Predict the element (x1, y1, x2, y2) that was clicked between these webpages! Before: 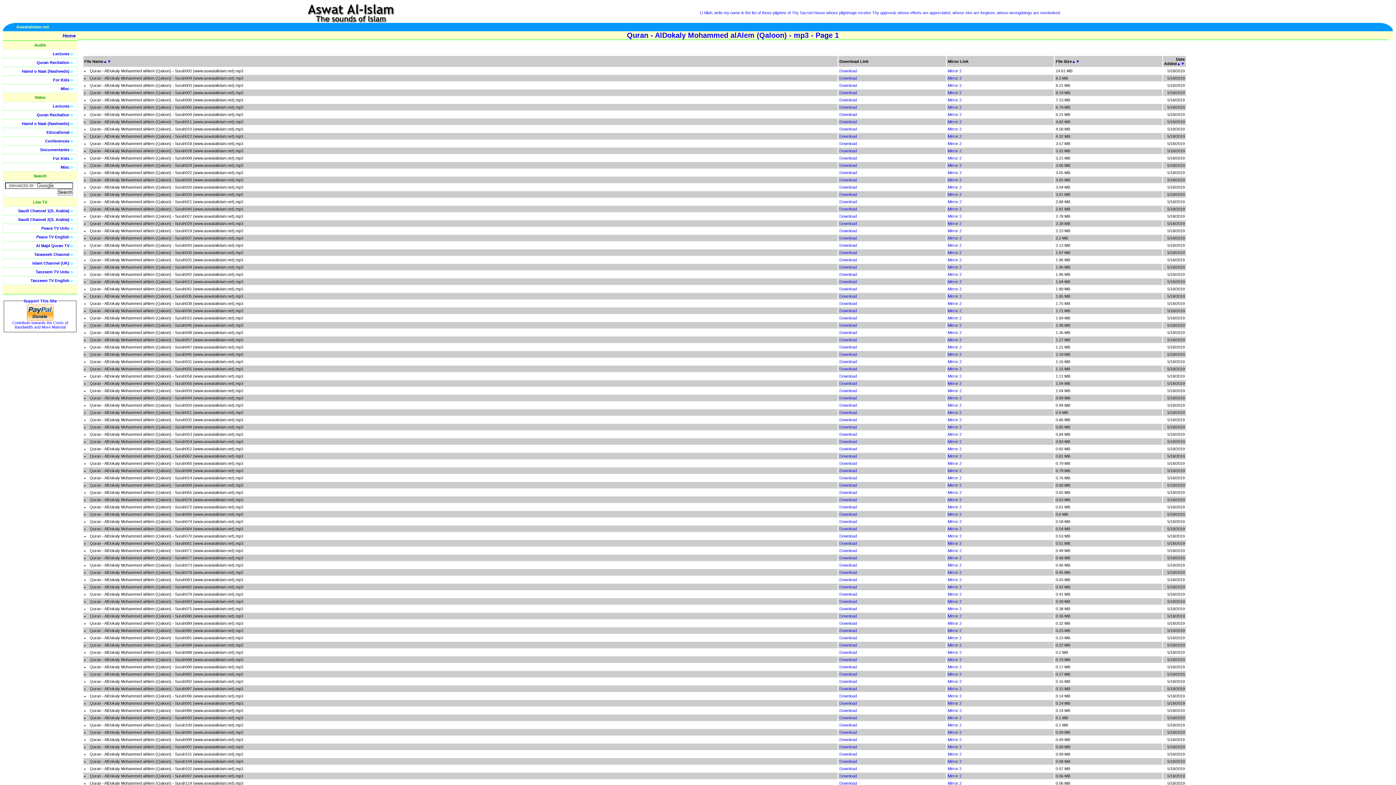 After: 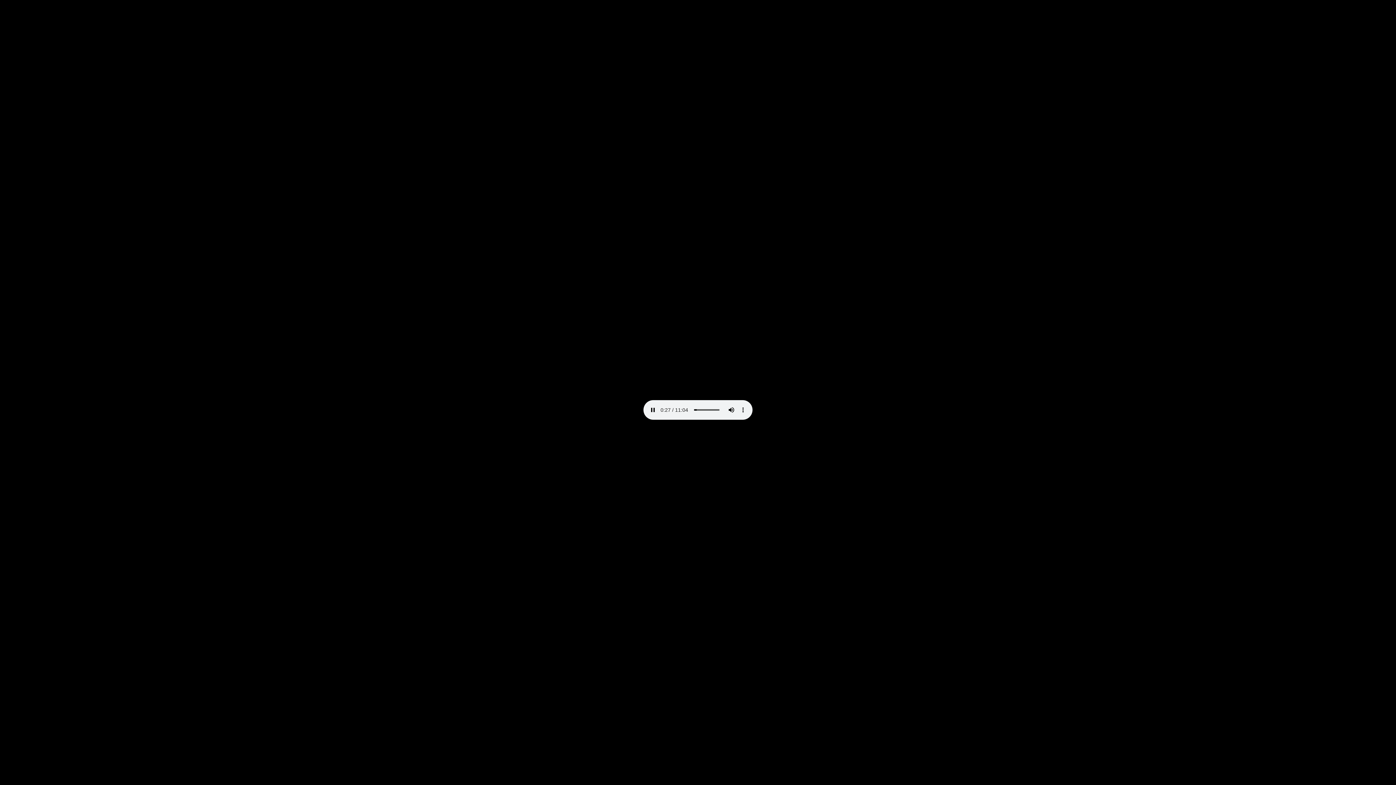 Action: bbox: (839, 337, 857, 342) label: Download